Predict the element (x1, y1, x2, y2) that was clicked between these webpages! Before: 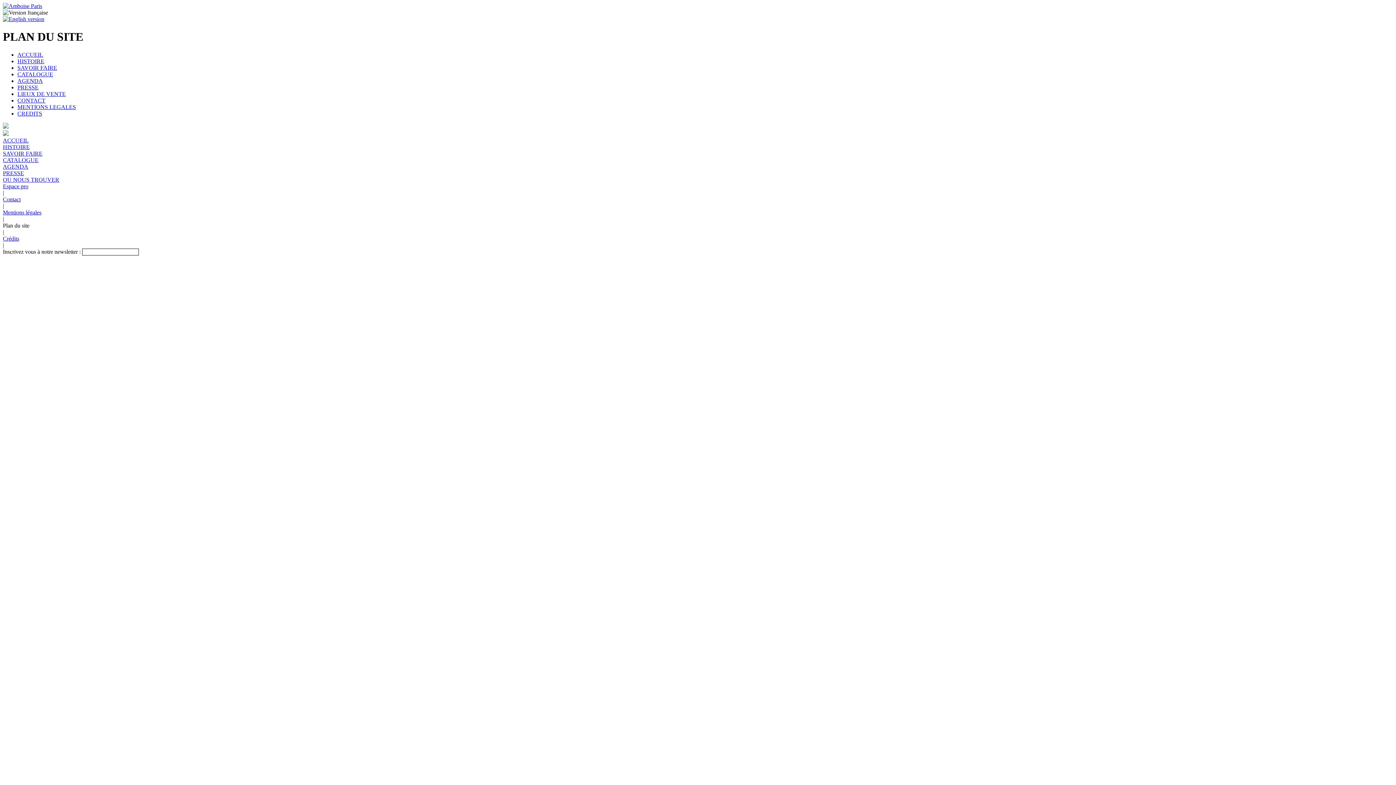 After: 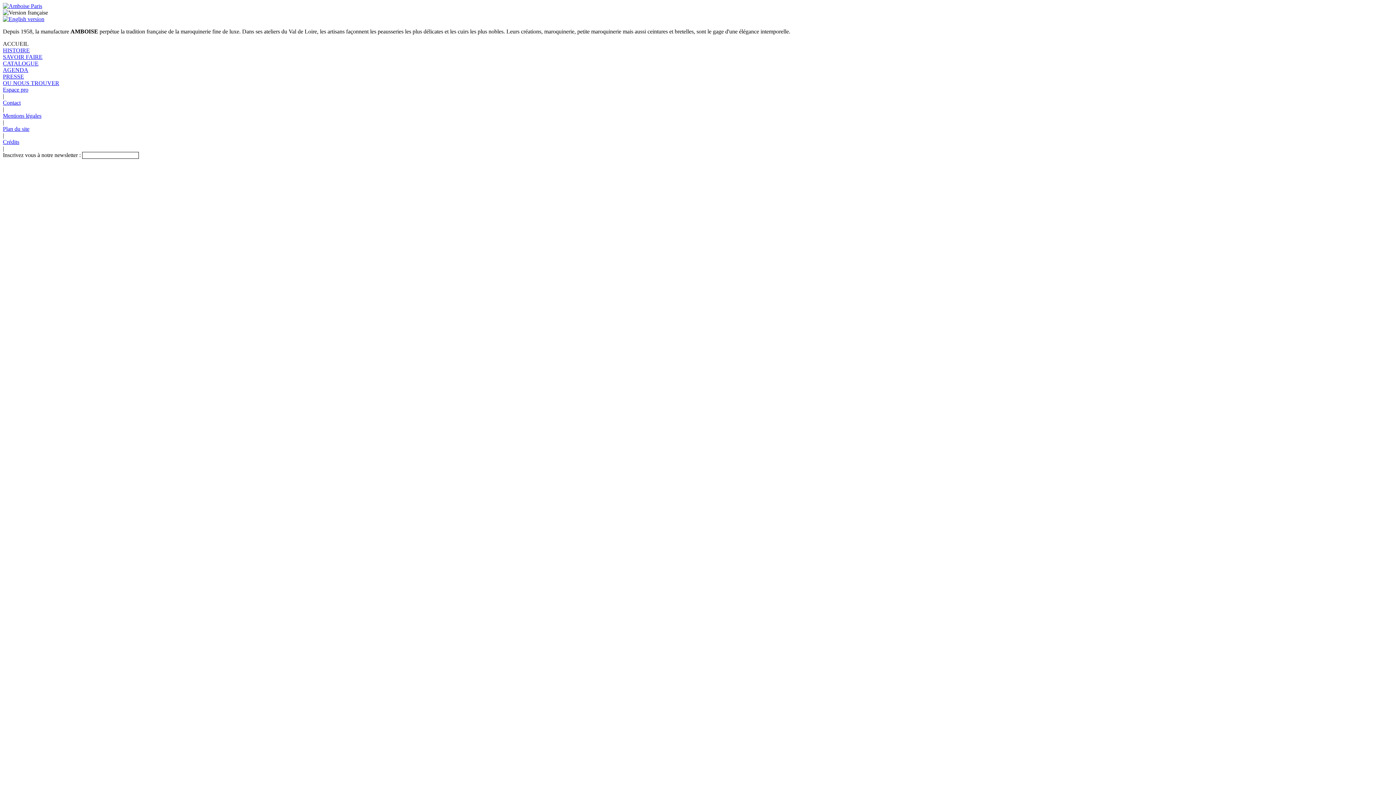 Action: bbox: (2, 2, 42, 9)